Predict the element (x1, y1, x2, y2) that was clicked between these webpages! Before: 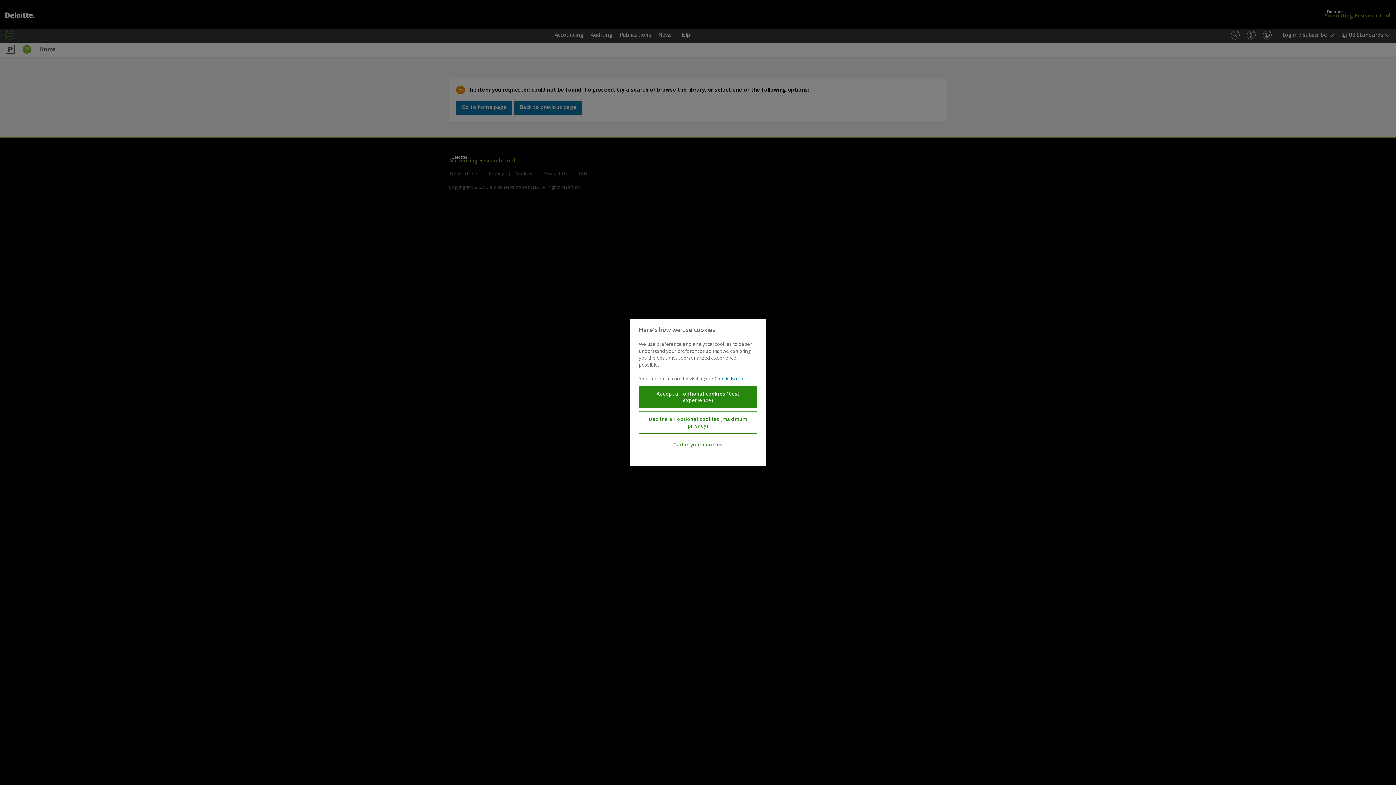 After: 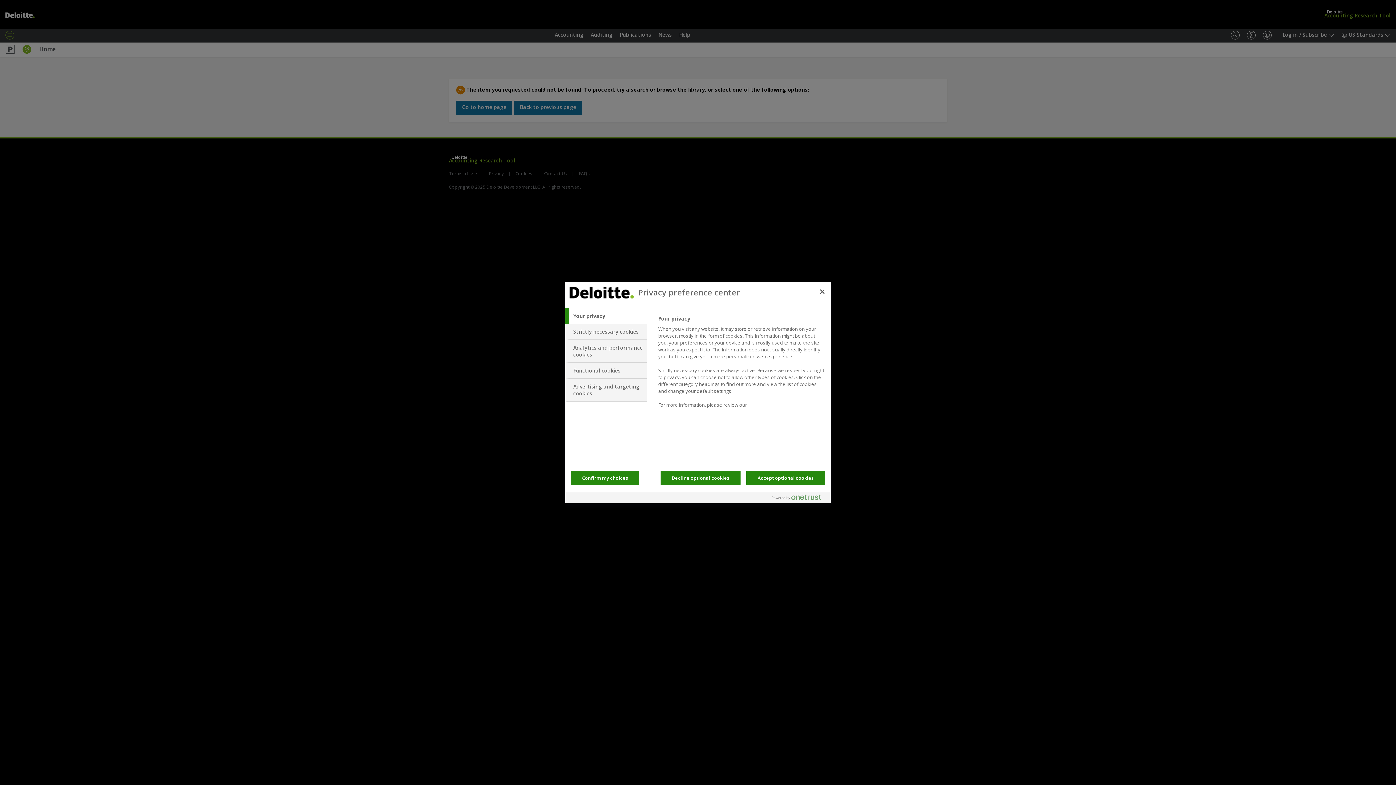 Action: bbox: (639, 437, 757, 452) label: Tailor your cookies